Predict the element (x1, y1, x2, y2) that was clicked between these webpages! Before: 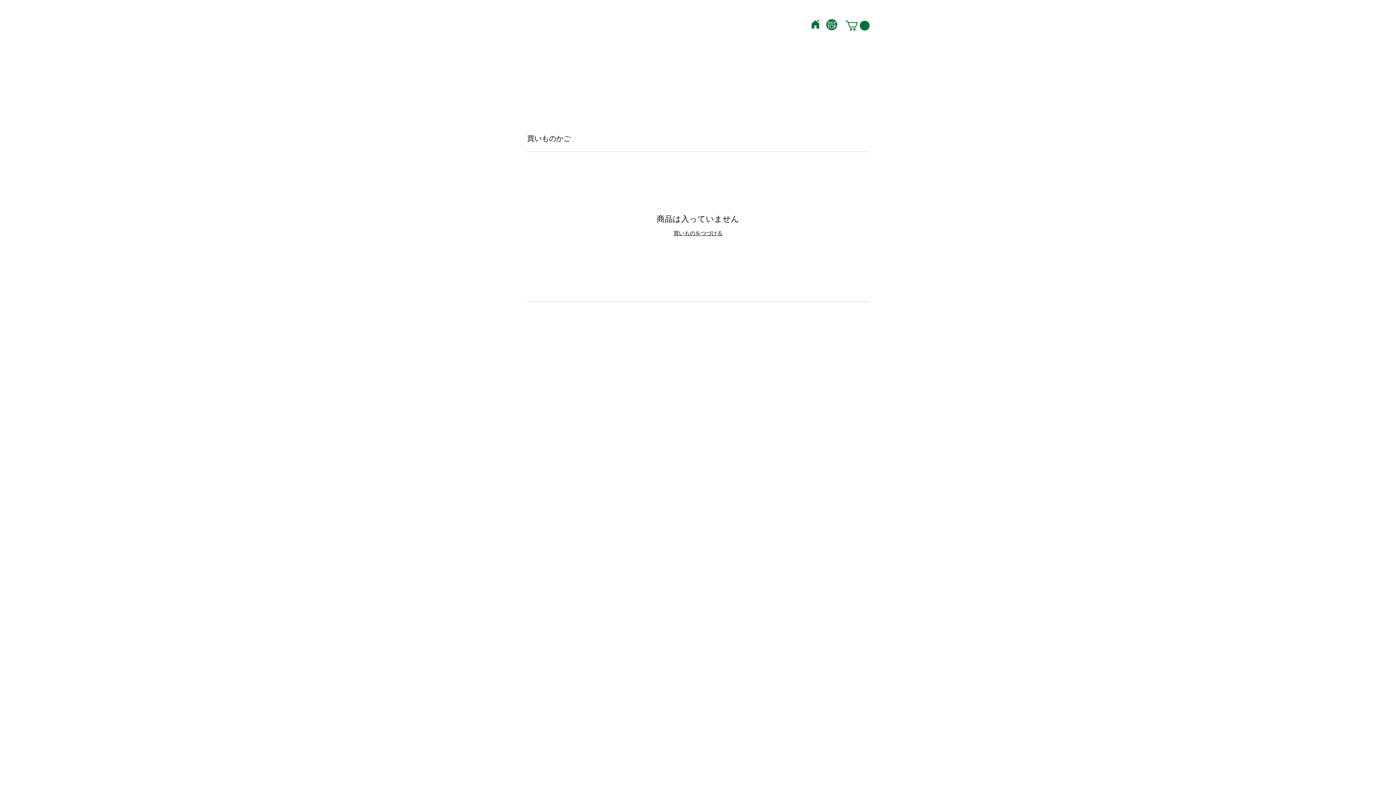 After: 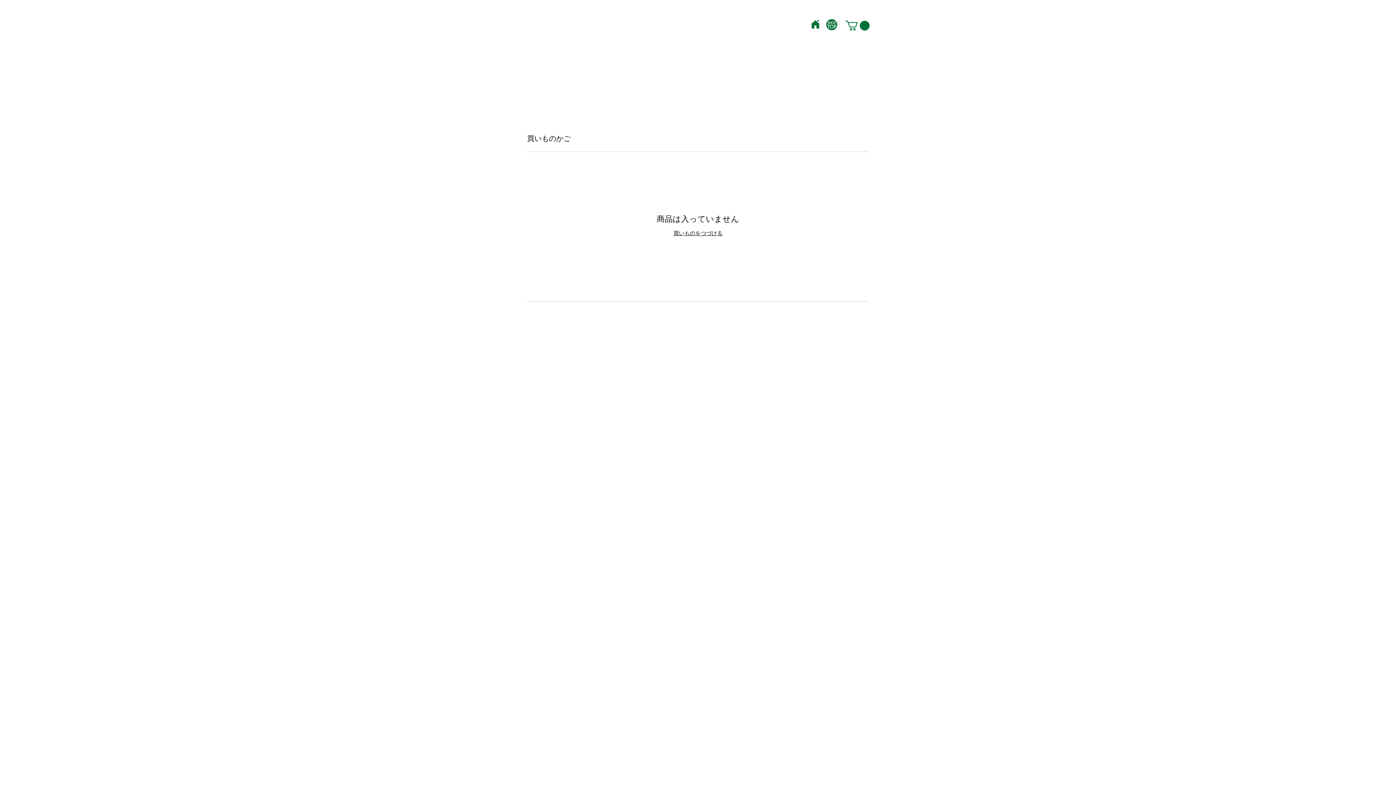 Action: bbox: (845, 20, 869, 30)